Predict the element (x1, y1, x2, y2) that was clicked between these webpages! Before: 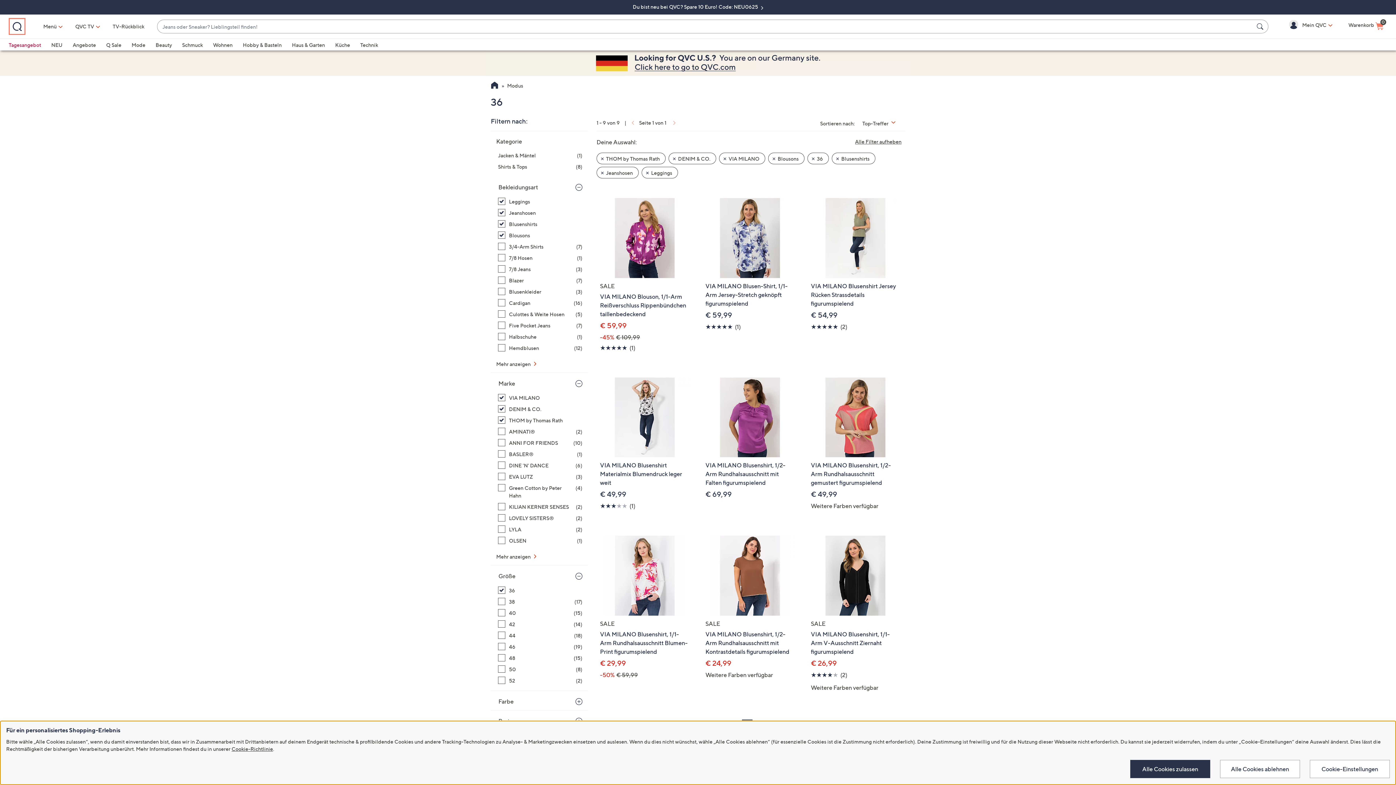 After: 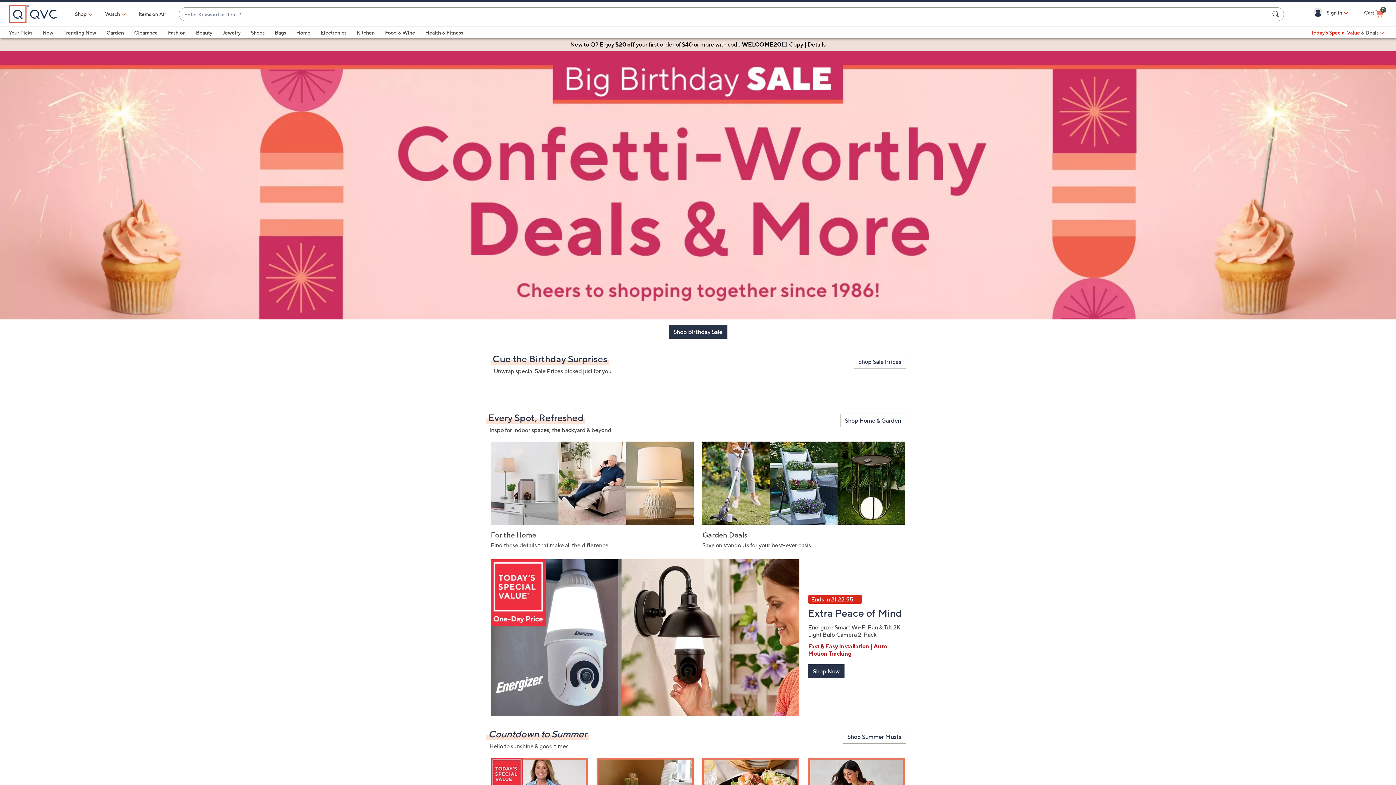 Action: bbox: (0, 50, 1396, 76)